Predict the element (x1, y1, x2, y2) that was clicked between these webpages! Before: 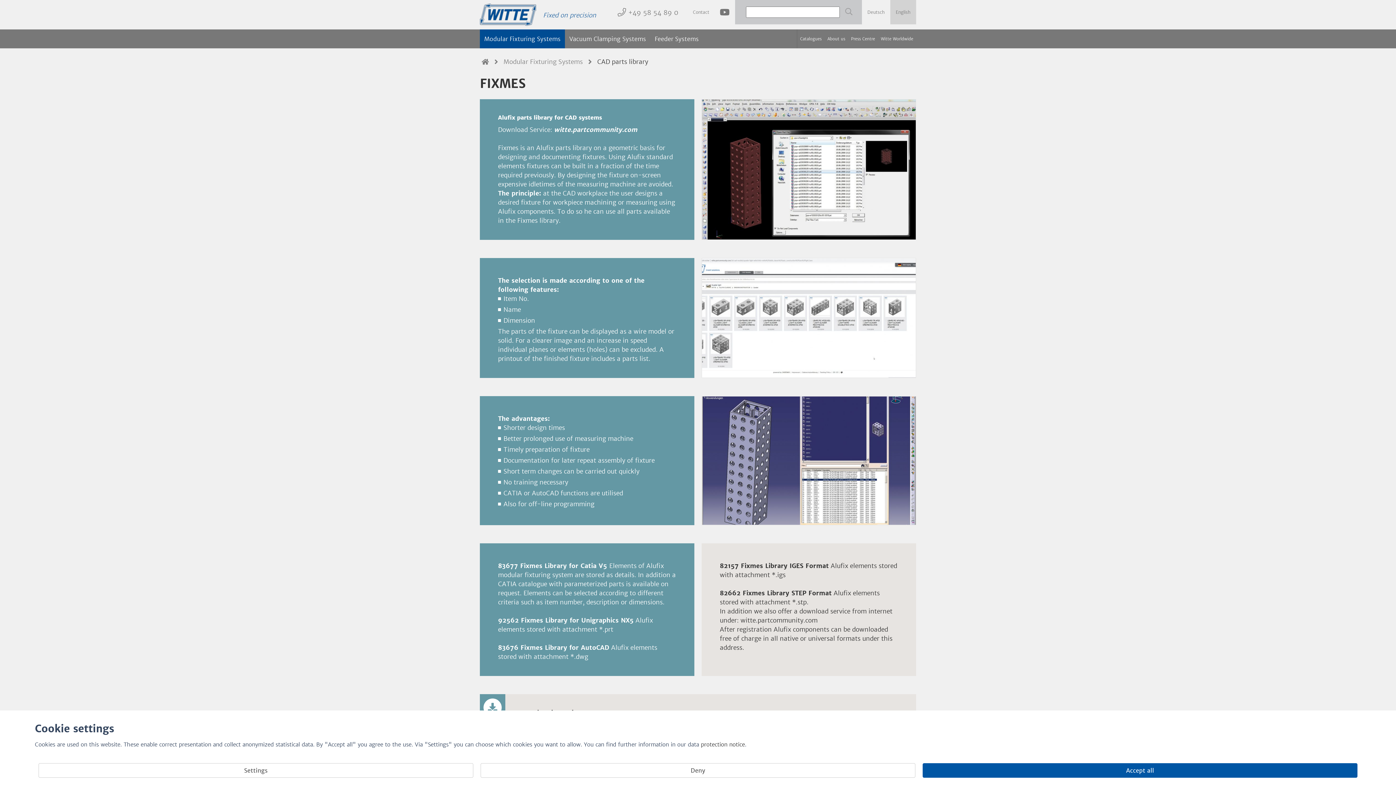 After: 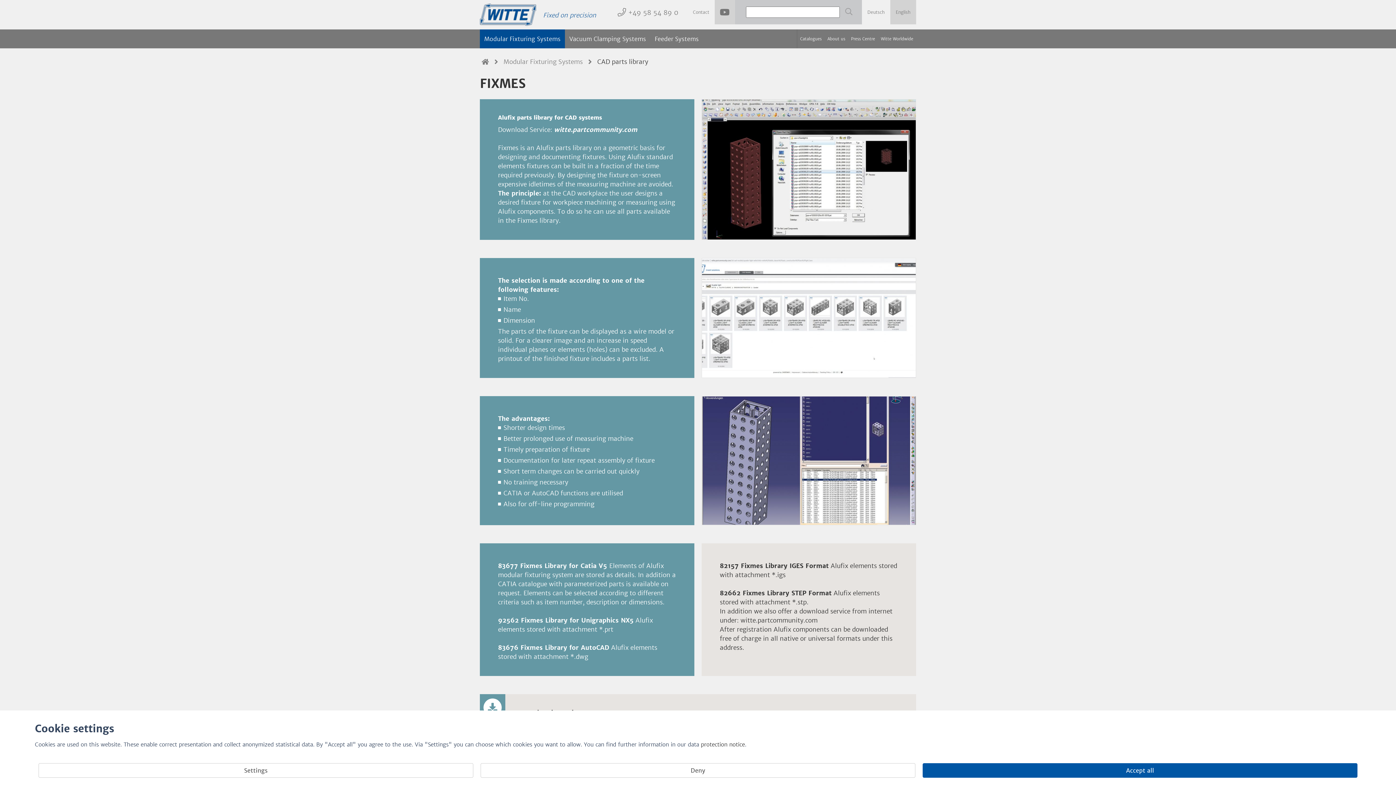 Action: bbox: (714, 0, 735, 24)